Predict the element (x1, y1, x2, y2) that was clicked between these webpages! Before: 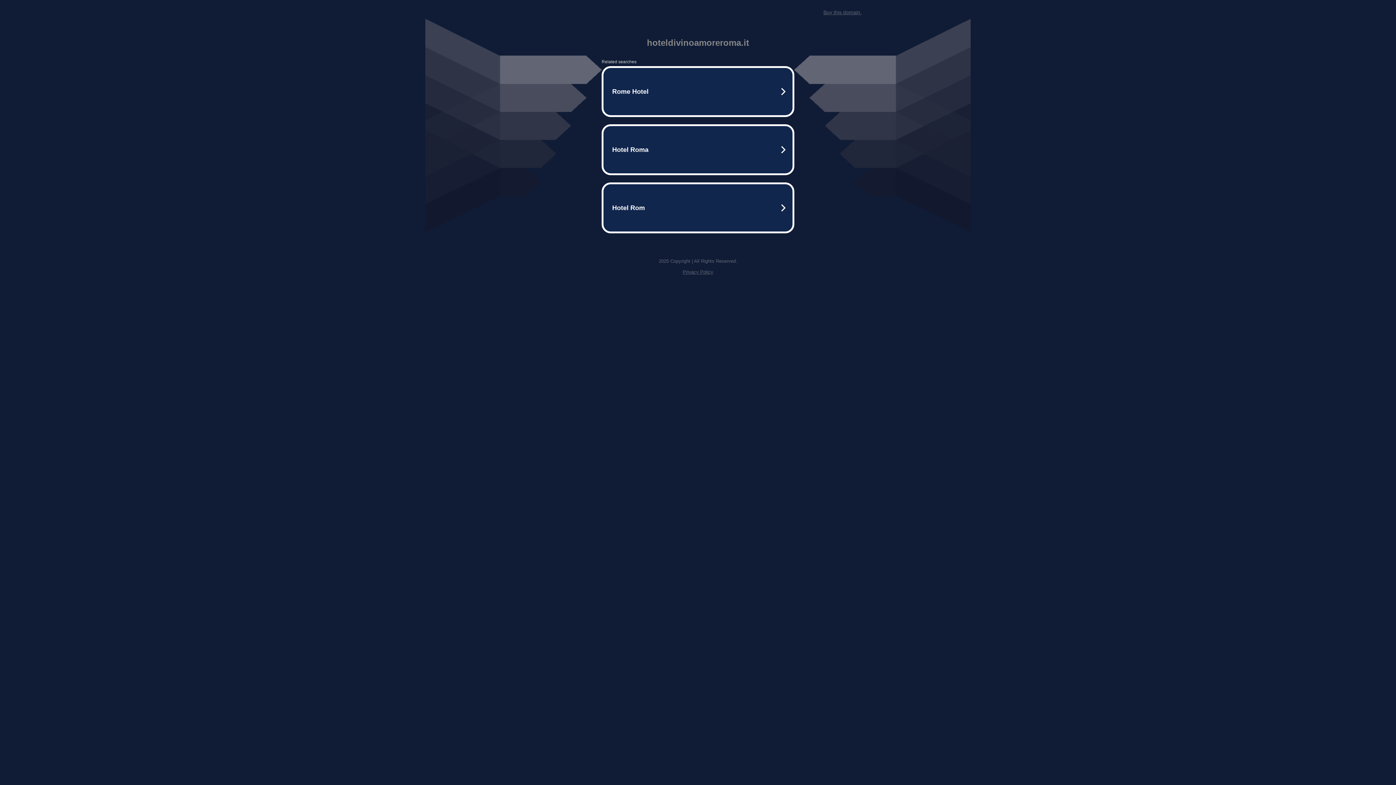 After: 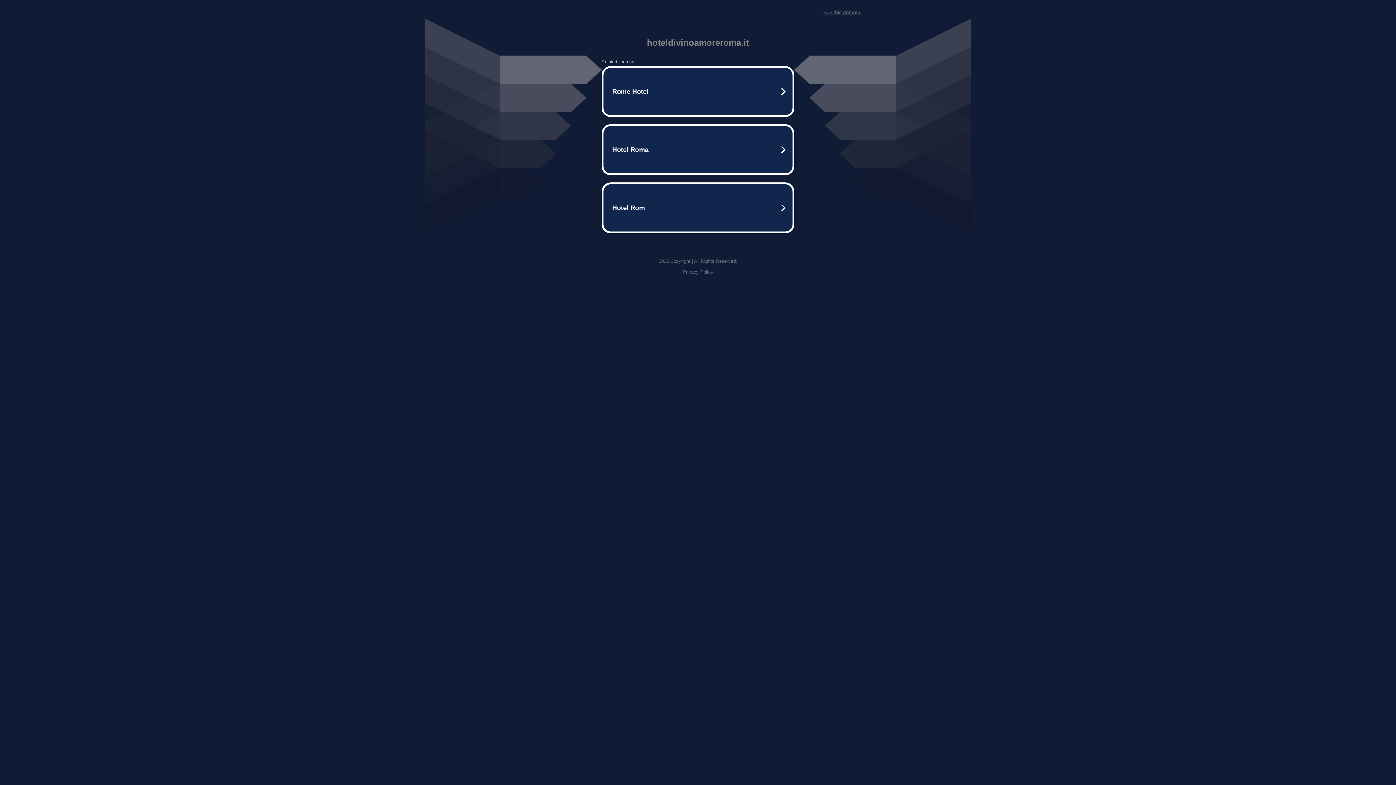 Action: bbox: (682, 269, 713, 274) label: Privacy Policy